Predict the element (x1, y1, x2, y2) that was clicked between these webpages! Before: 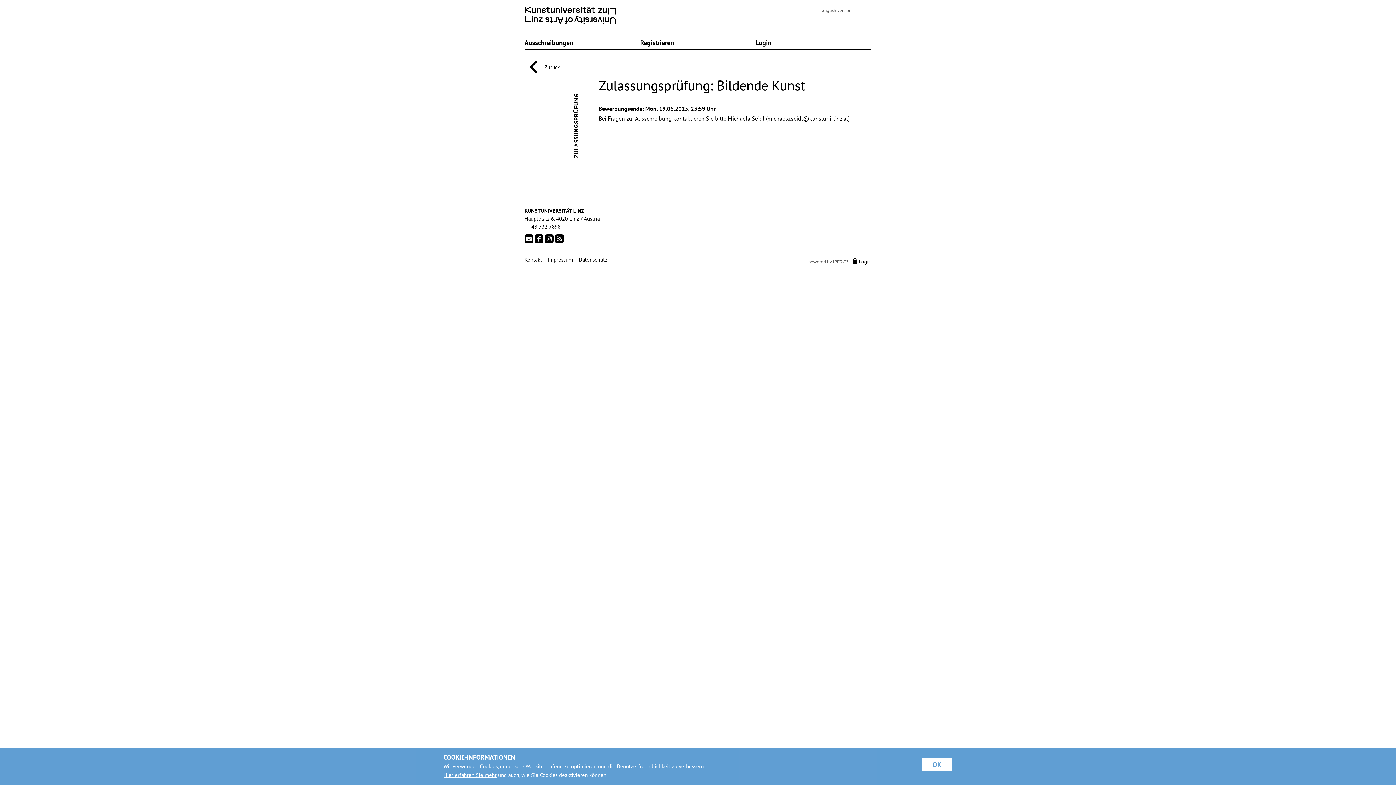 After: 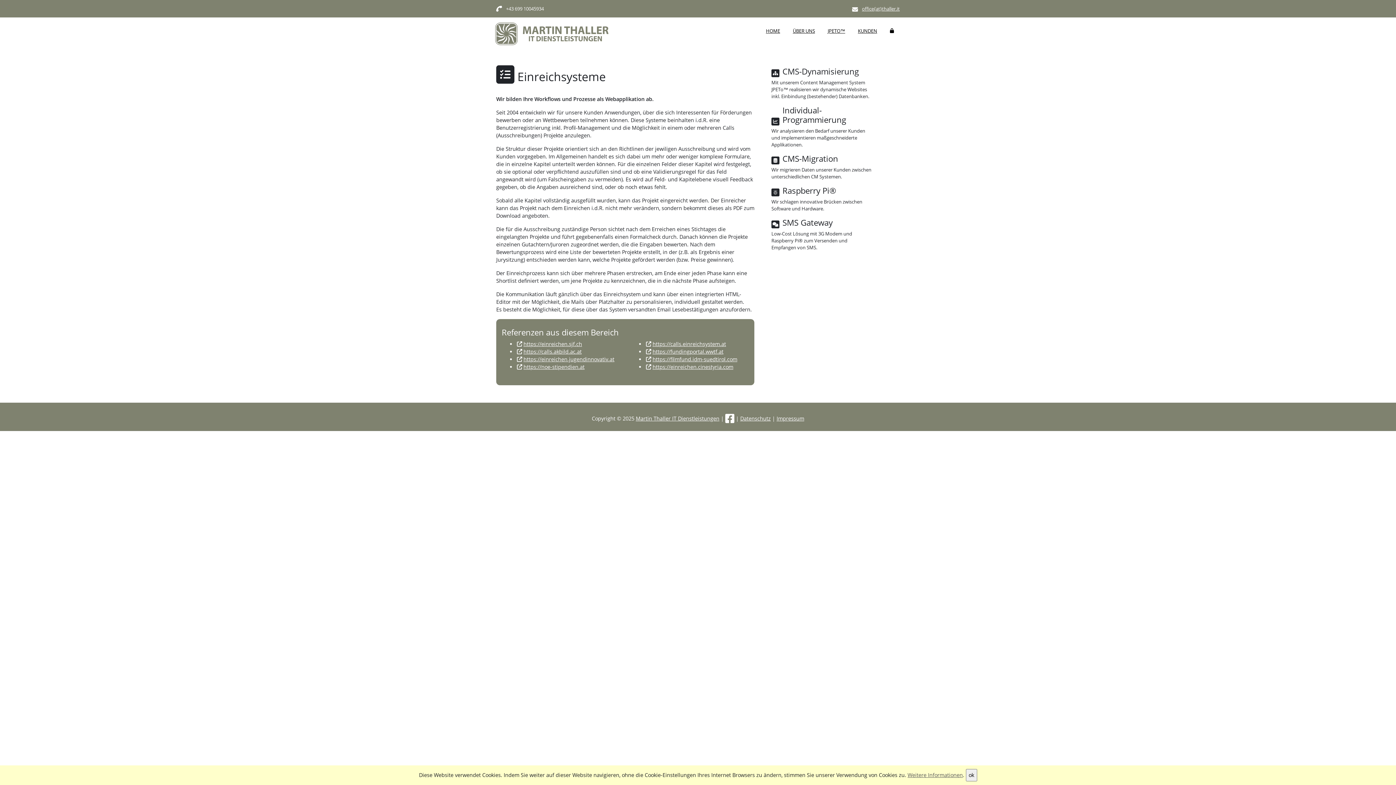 Action: label: JPETo™ bbox: (833, 258, 848, 264)